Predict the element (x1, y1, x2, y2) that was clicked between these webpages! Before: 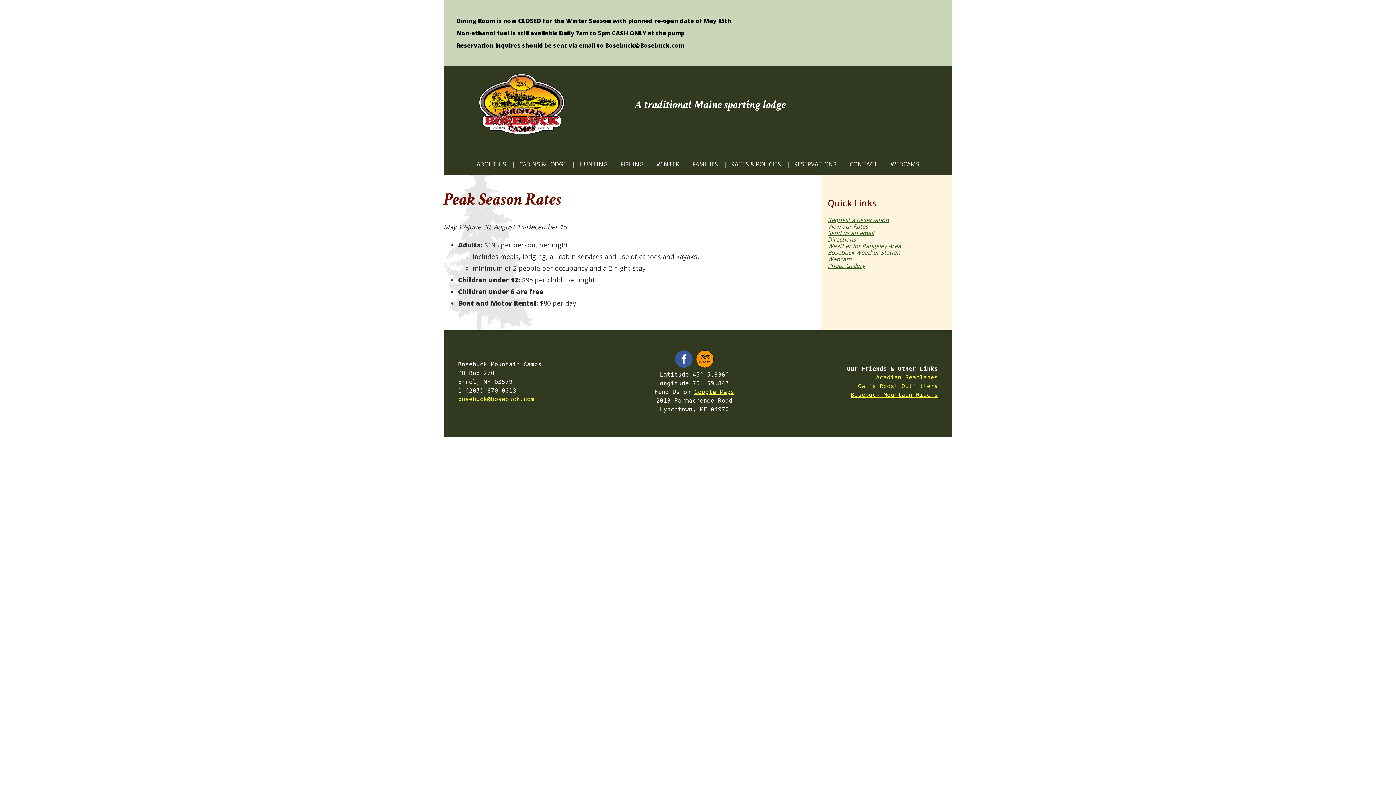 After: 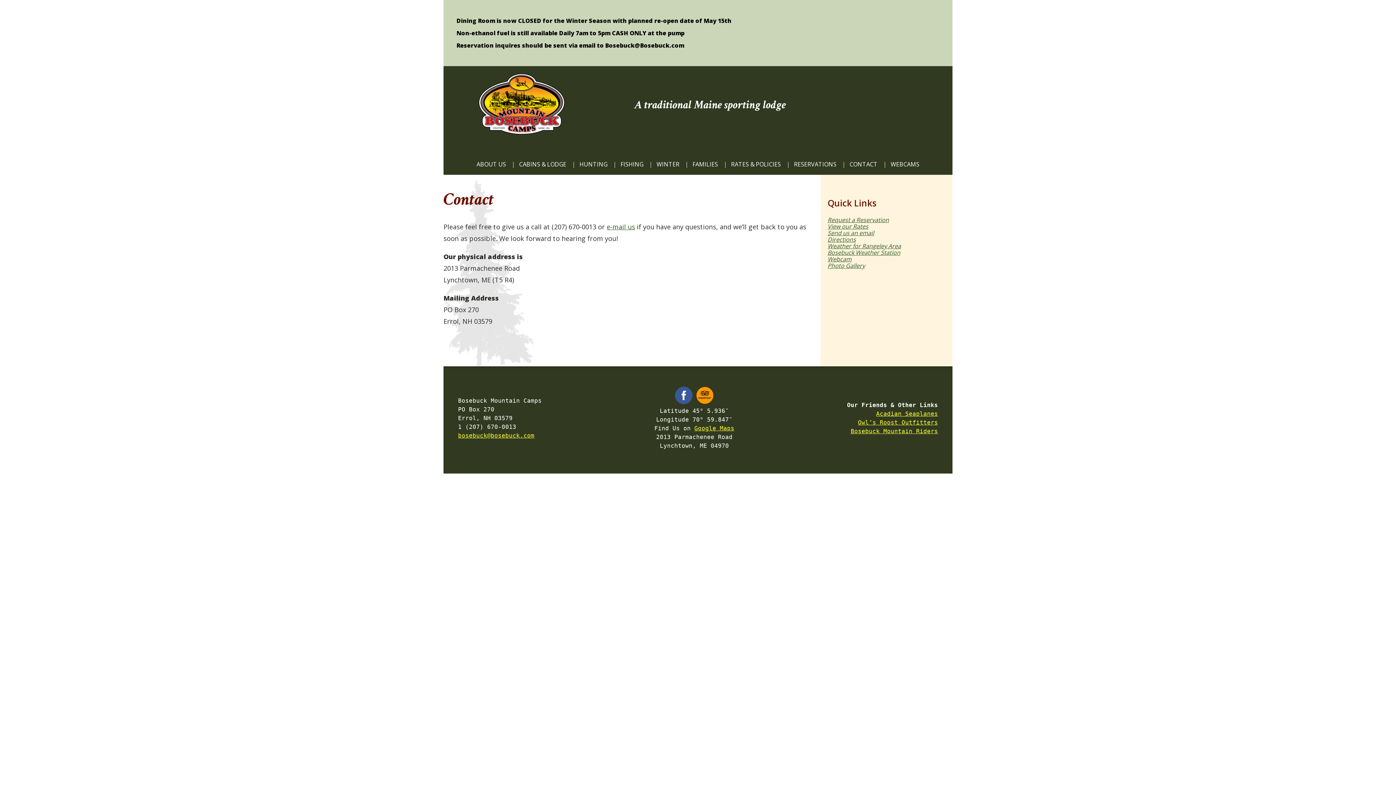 Action: label: CONTACT bbox: (844, 159, 883, 169)